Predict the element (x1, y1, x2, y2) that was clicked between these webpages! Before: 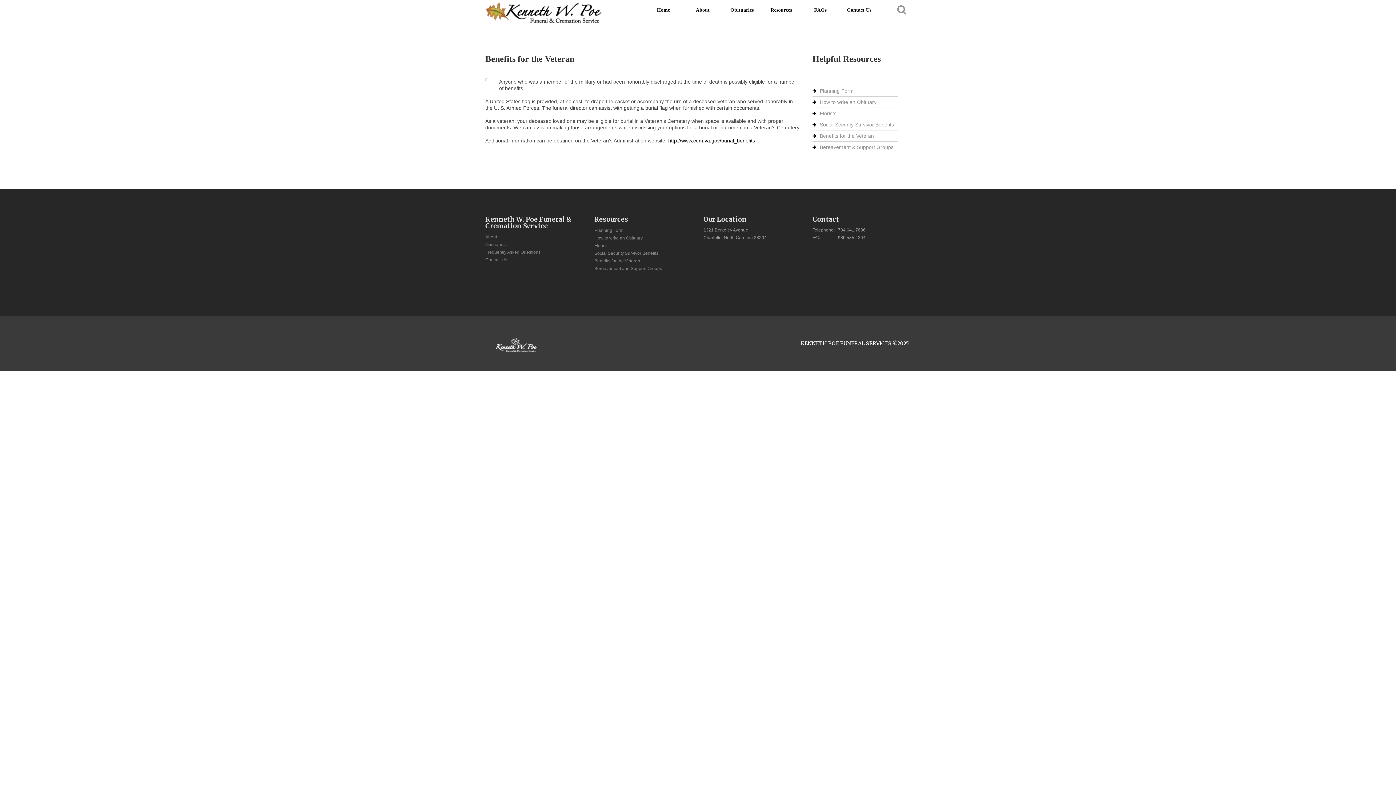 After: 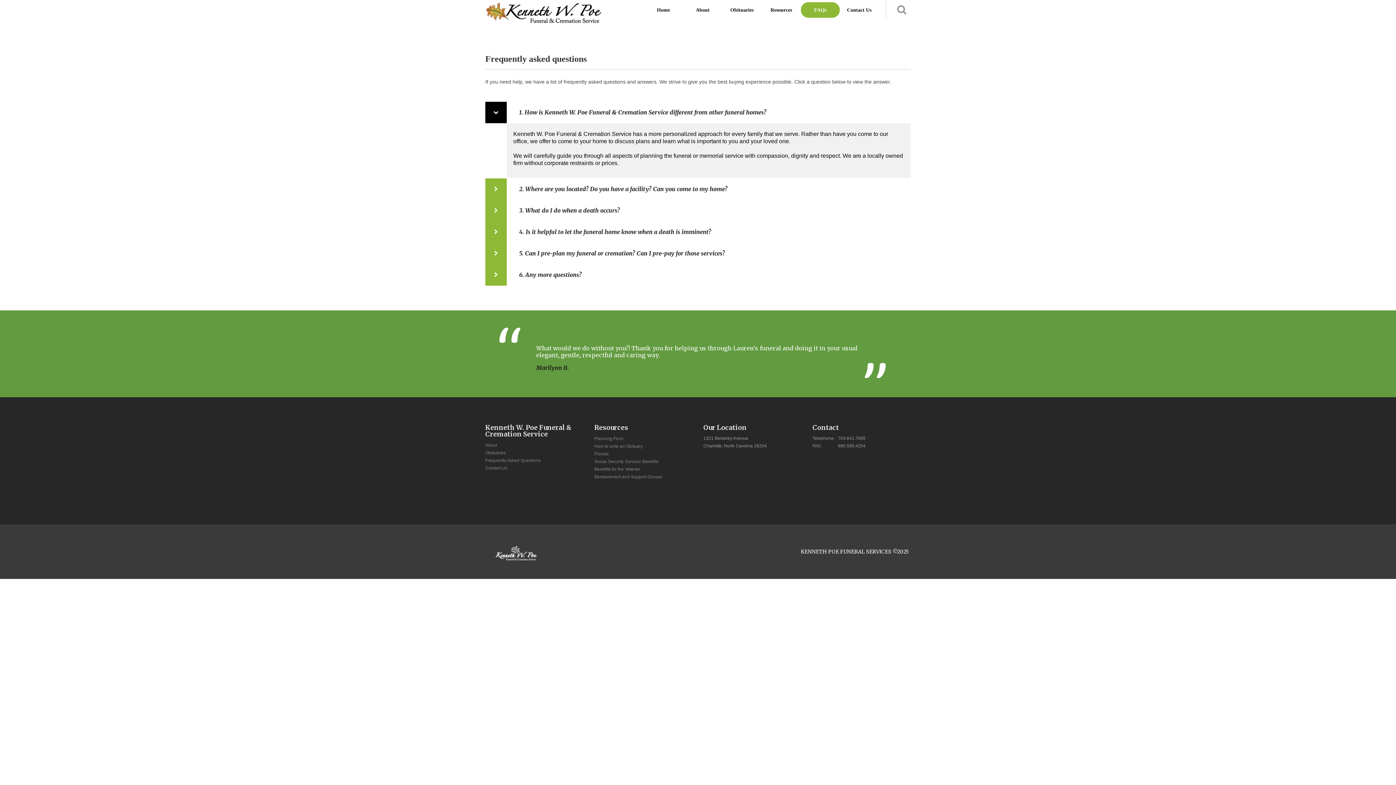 Action: label: Frequently Asked Questions bbox: (485, 249, 540, 254)